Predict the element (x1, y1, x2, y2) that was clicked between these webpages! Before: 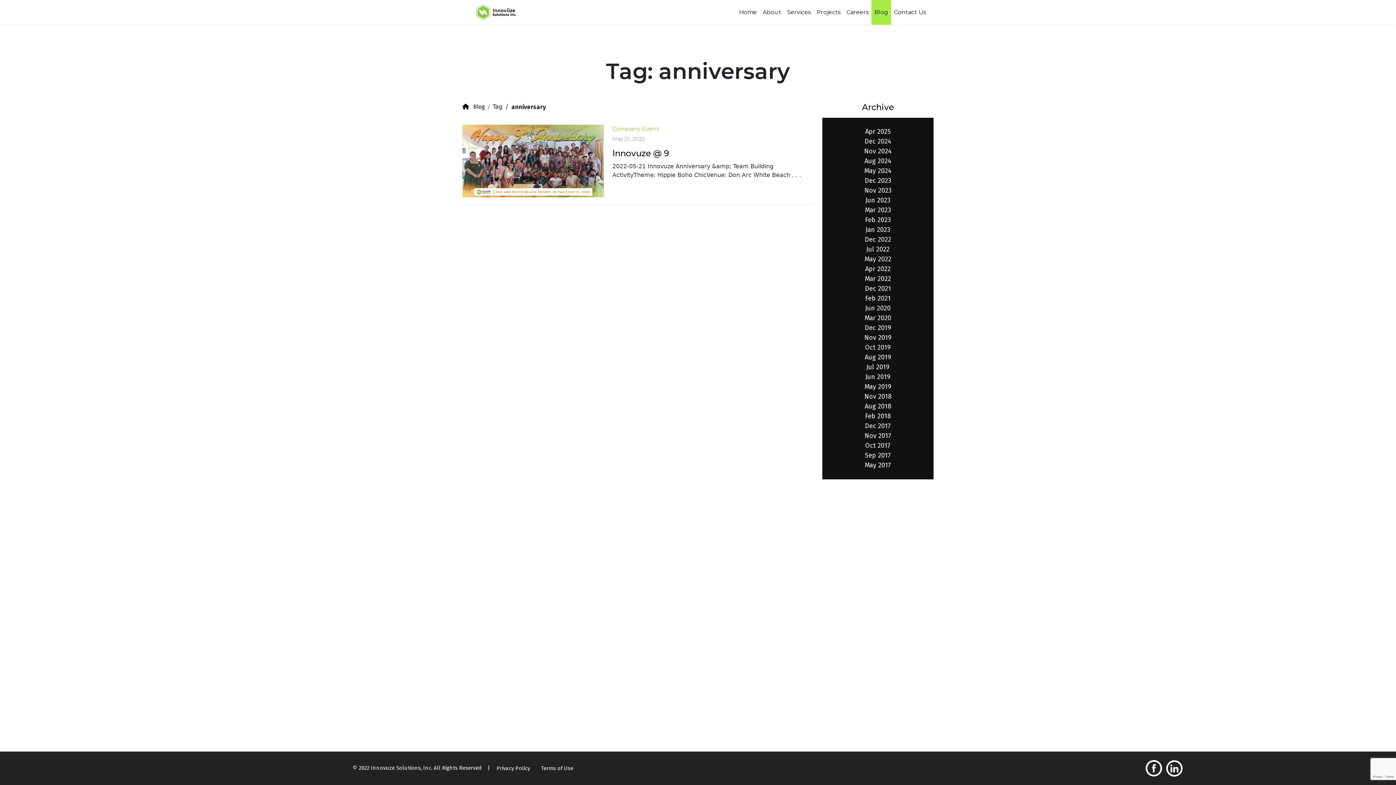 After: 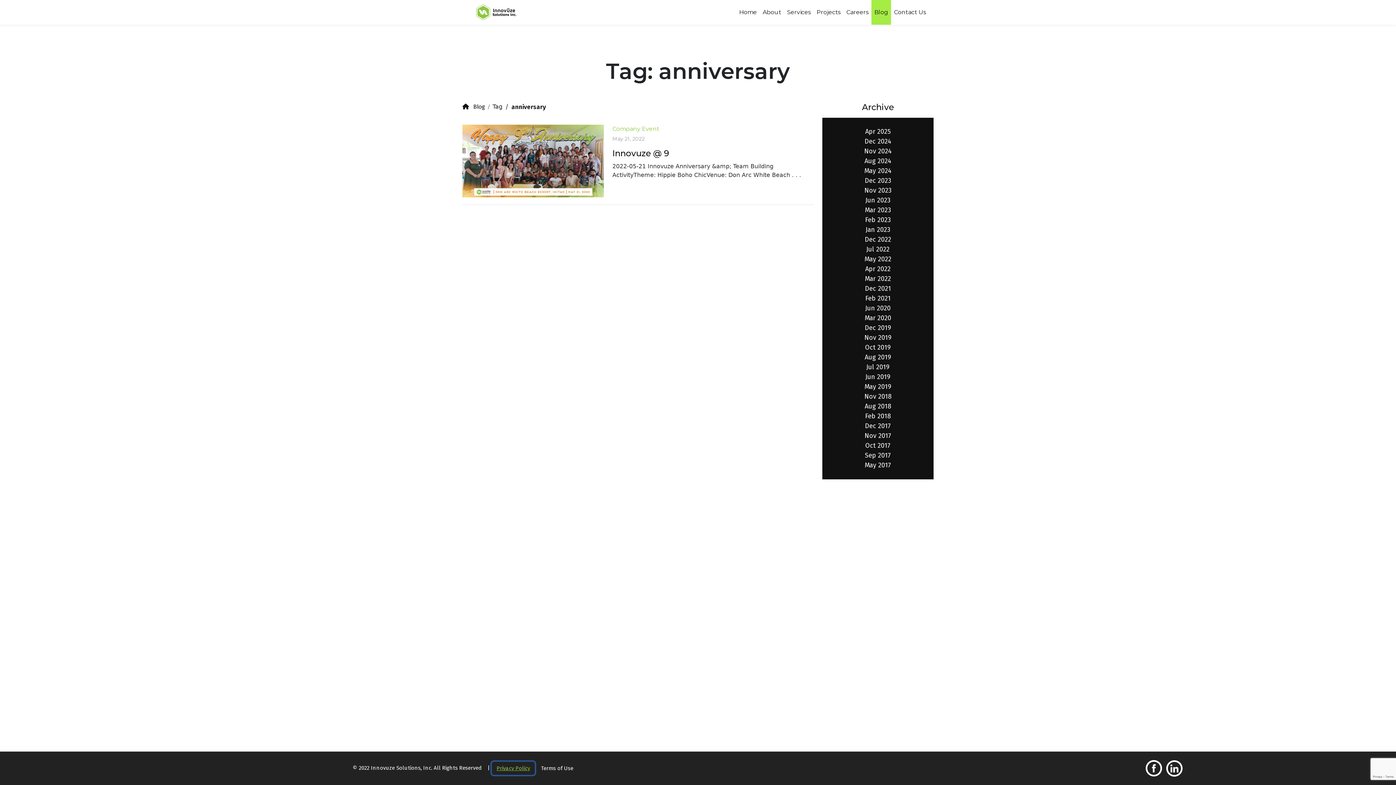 Action: label: Privacy Policy bbox: (492, 762, 534, 775)